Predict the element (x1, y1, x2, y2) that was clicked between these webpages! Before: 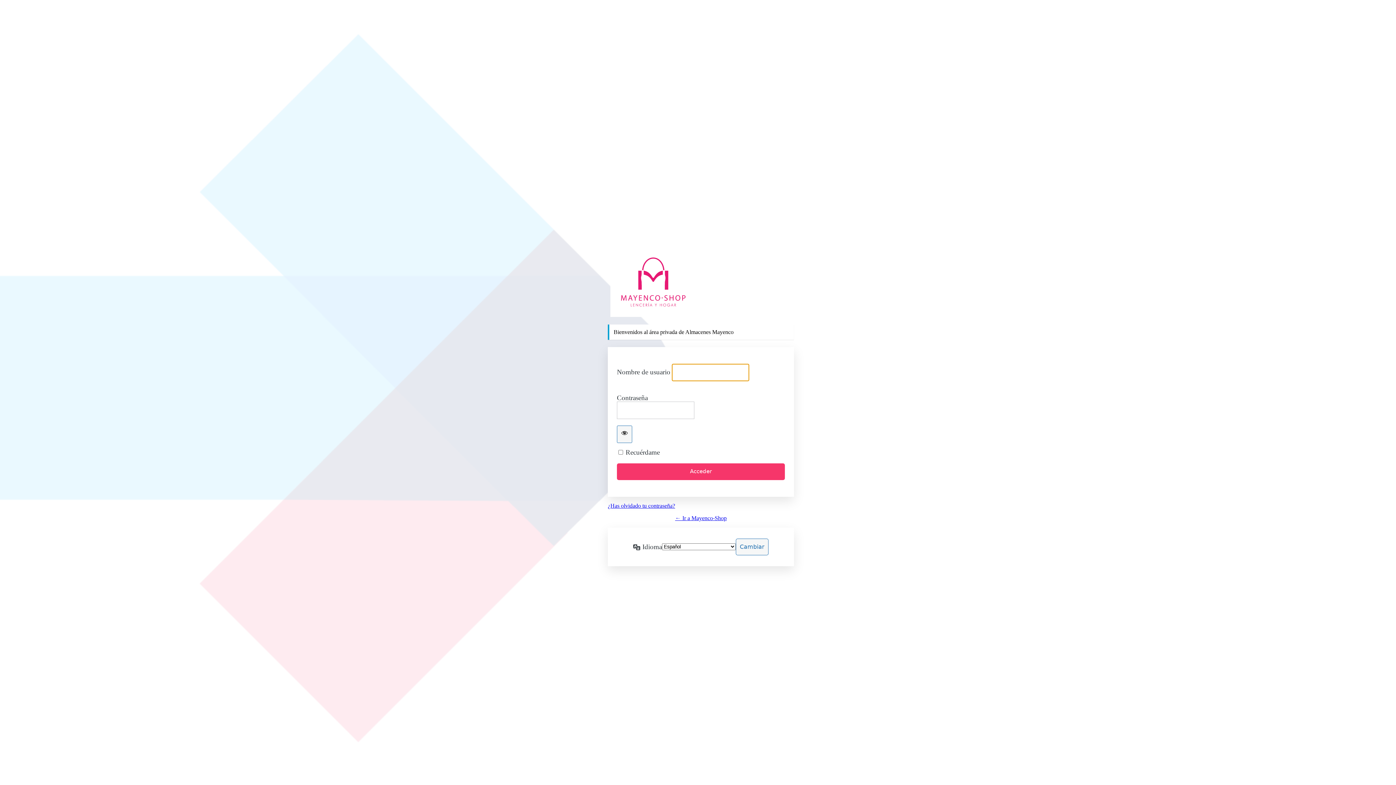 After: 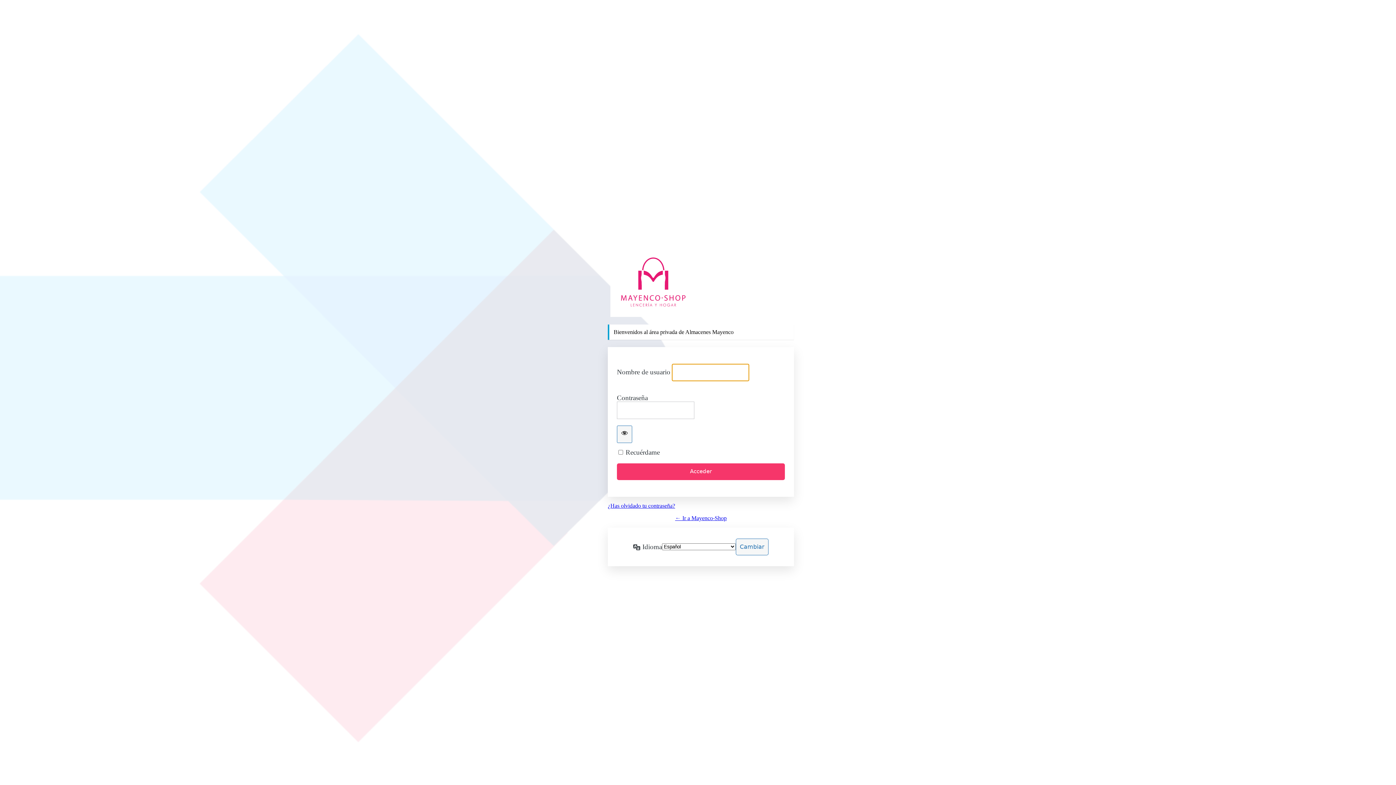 Action: bbox: (608, 502, 675, 509) label: ¿Has olvidado tu contraseña?